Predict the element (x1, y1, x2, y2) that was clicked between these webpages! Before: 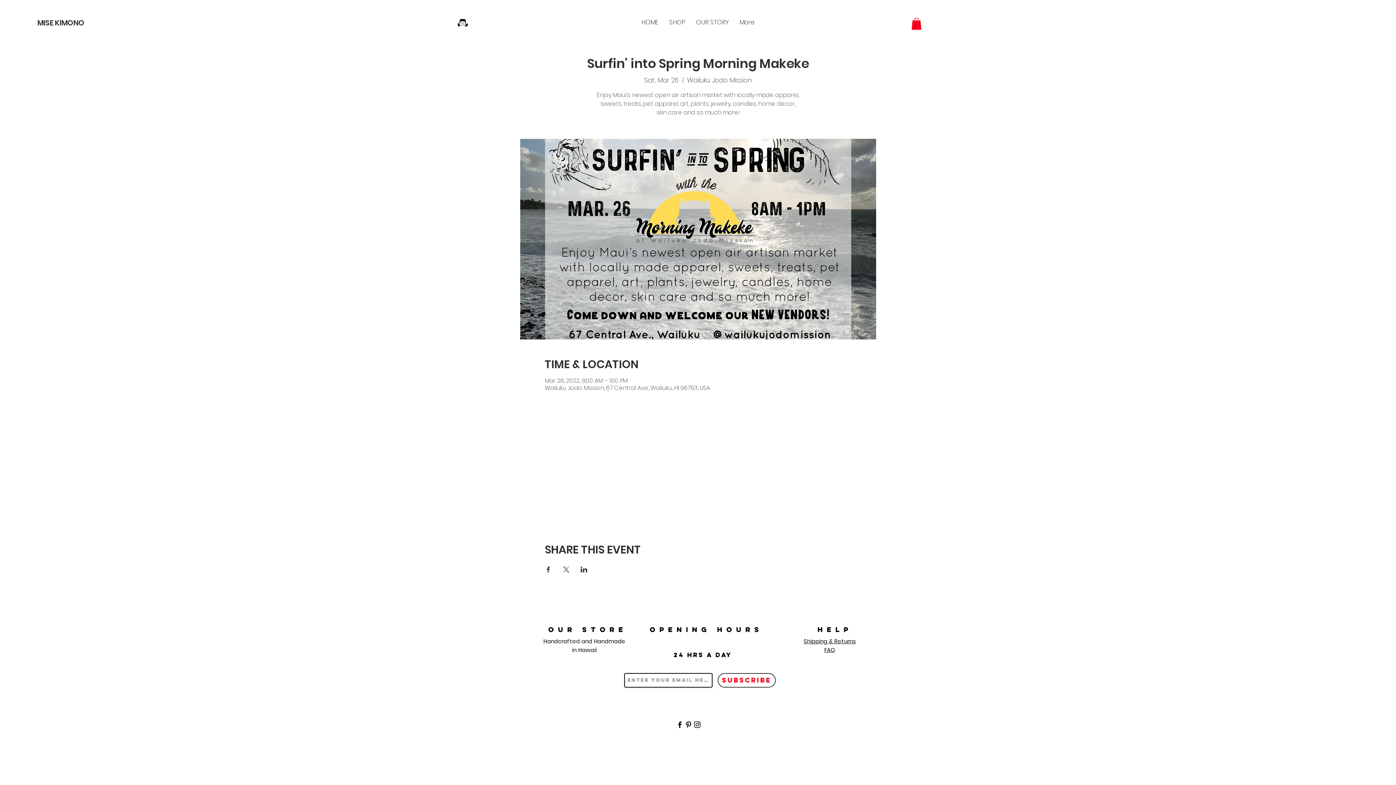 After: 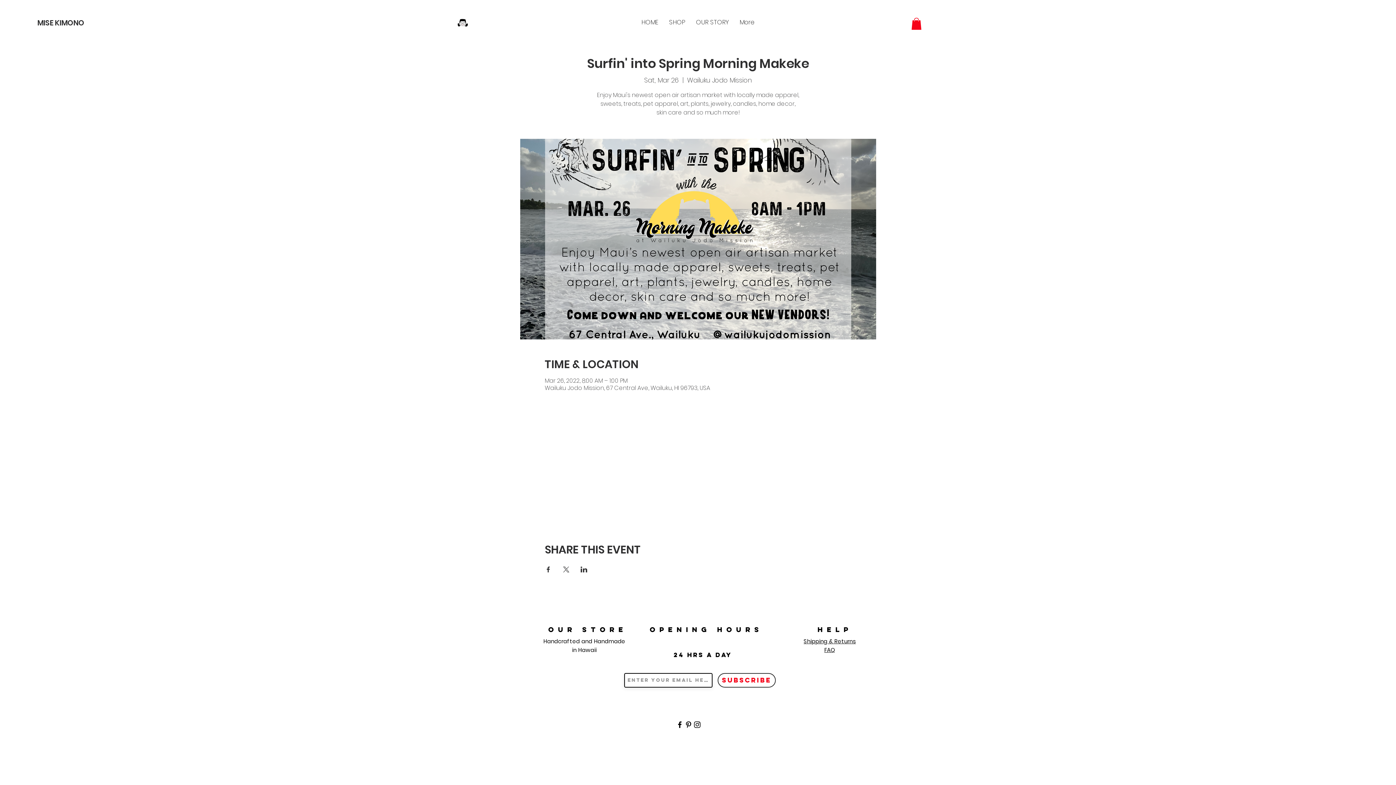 Action: bbox: (580, 567, 587, 572) label: Share event on LinkedIn